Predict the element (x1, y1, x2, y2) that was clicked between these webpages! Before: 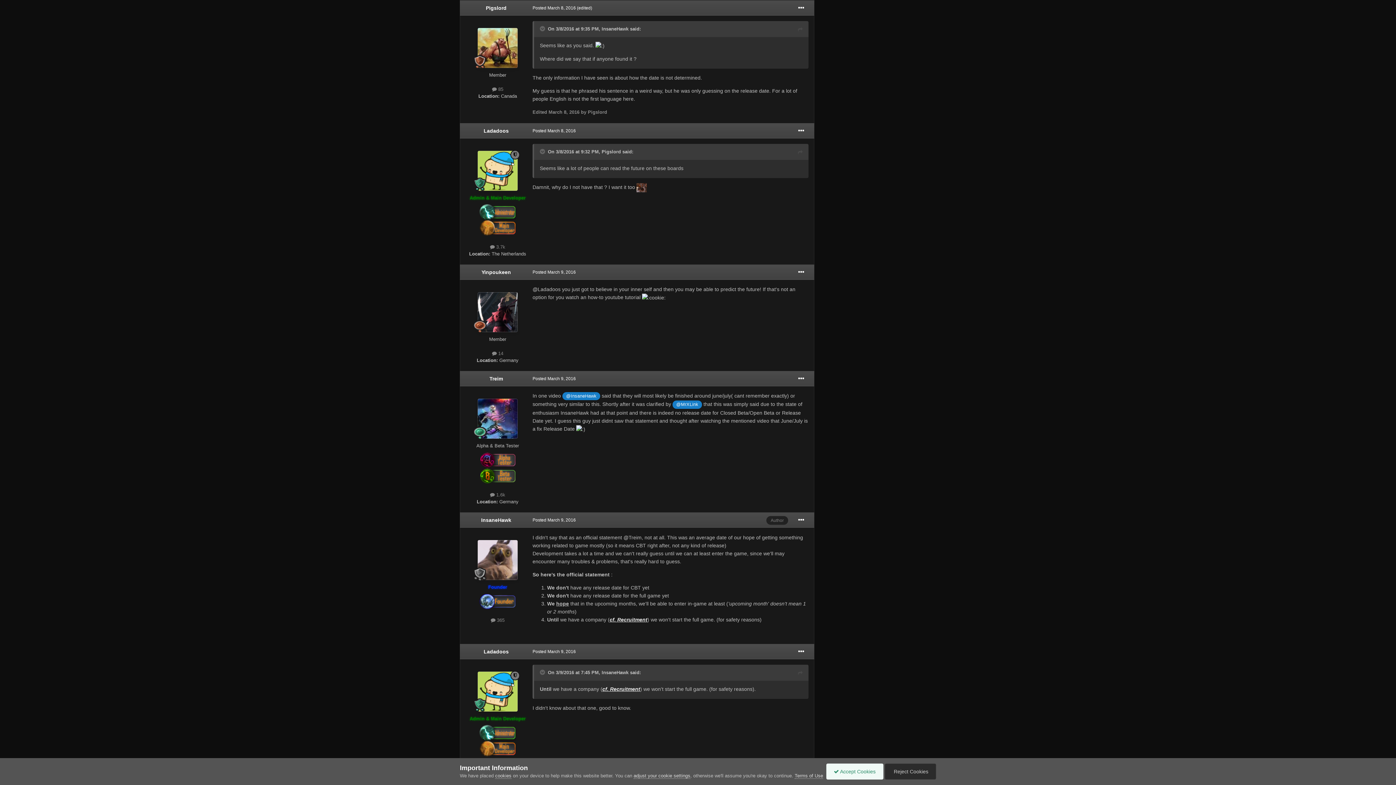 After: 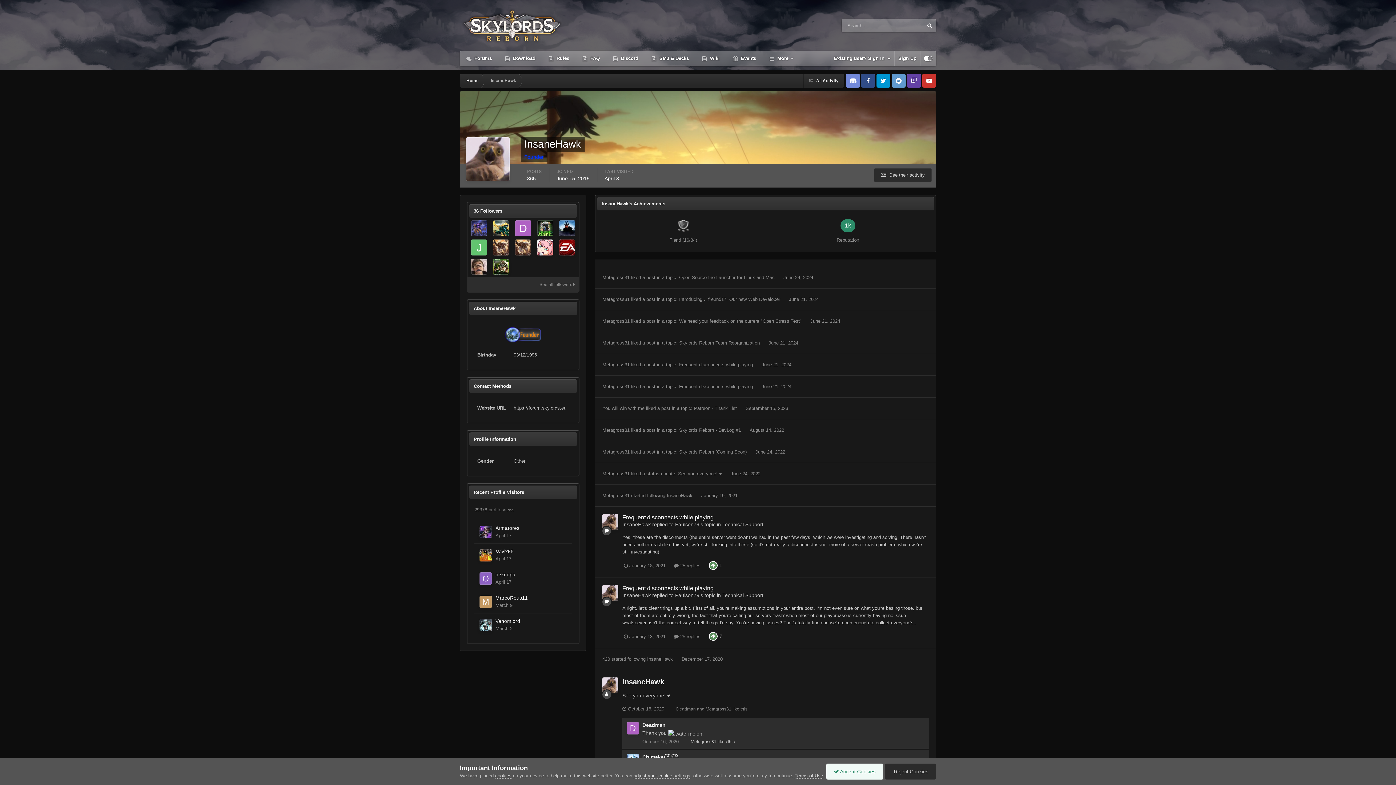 Action: label: InsaneHawk bbox: (601, 670, 628, 675)